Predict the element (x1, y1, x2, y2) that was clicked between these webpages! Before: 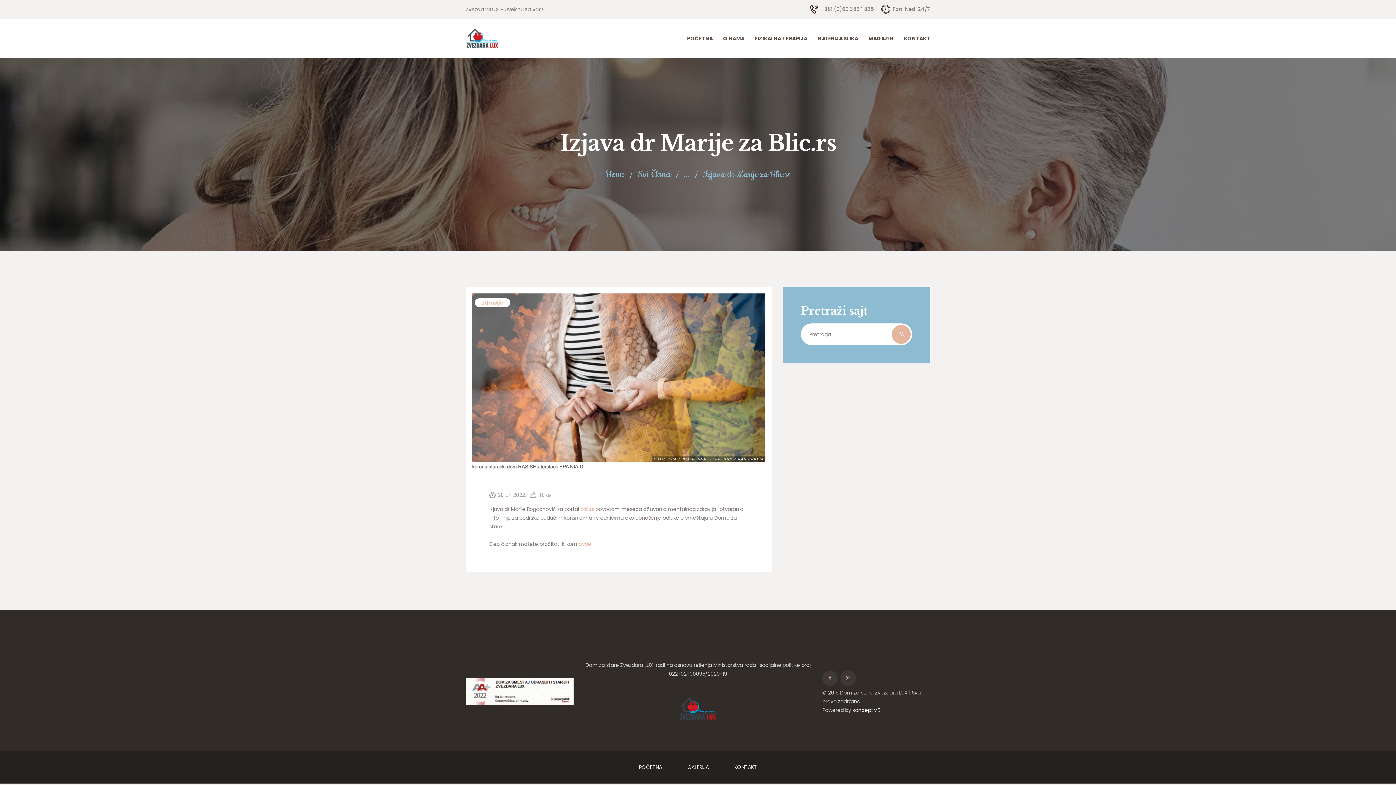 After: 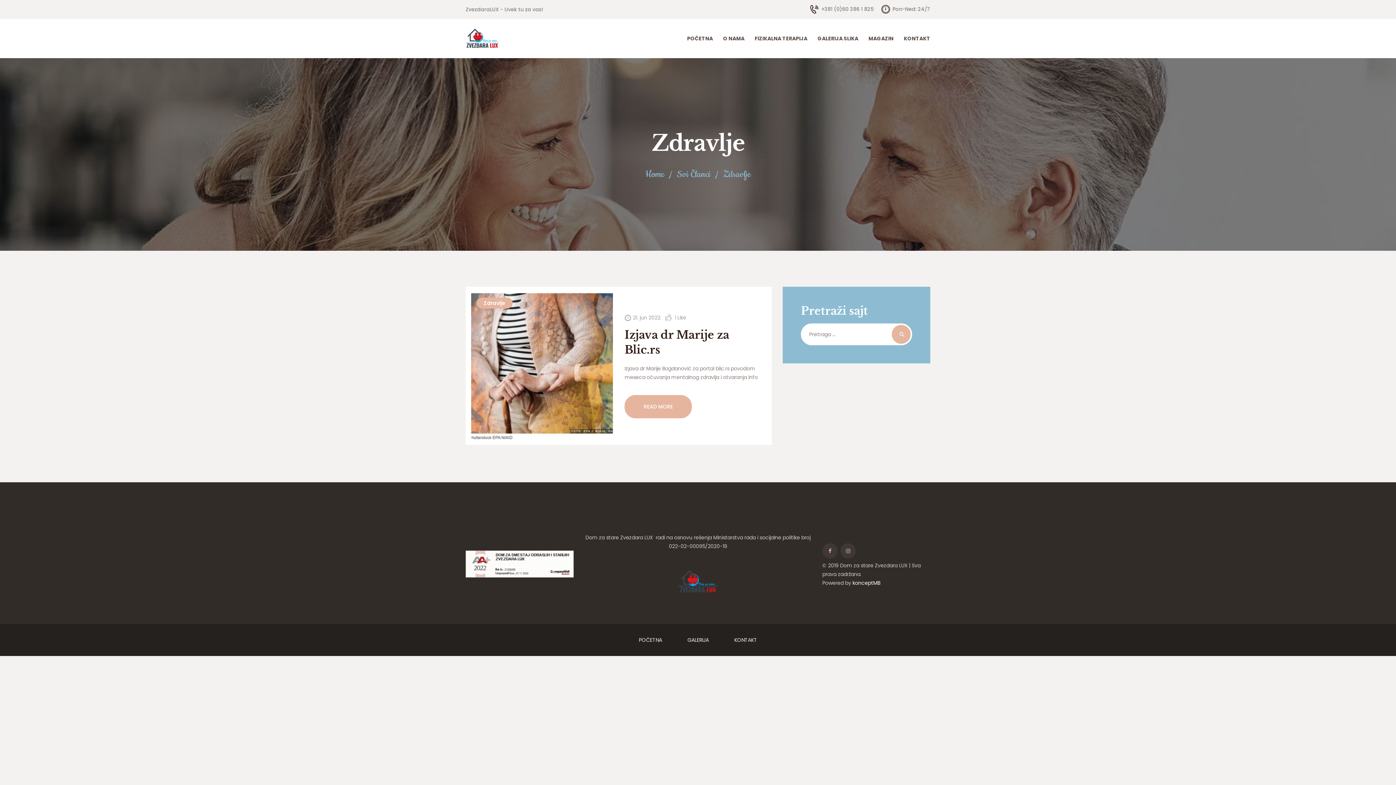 Action: bbox: (474, 298, 510, 307) label: zdravlje